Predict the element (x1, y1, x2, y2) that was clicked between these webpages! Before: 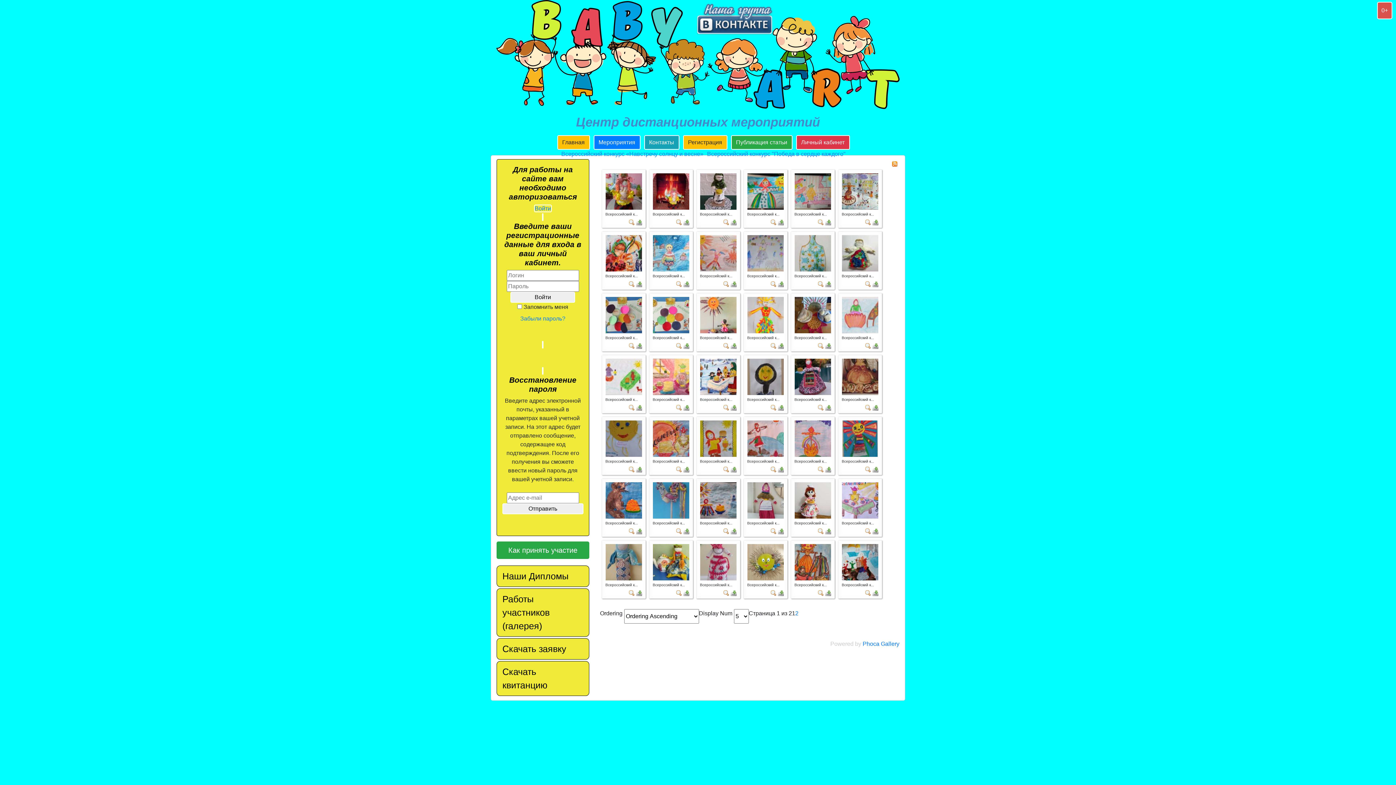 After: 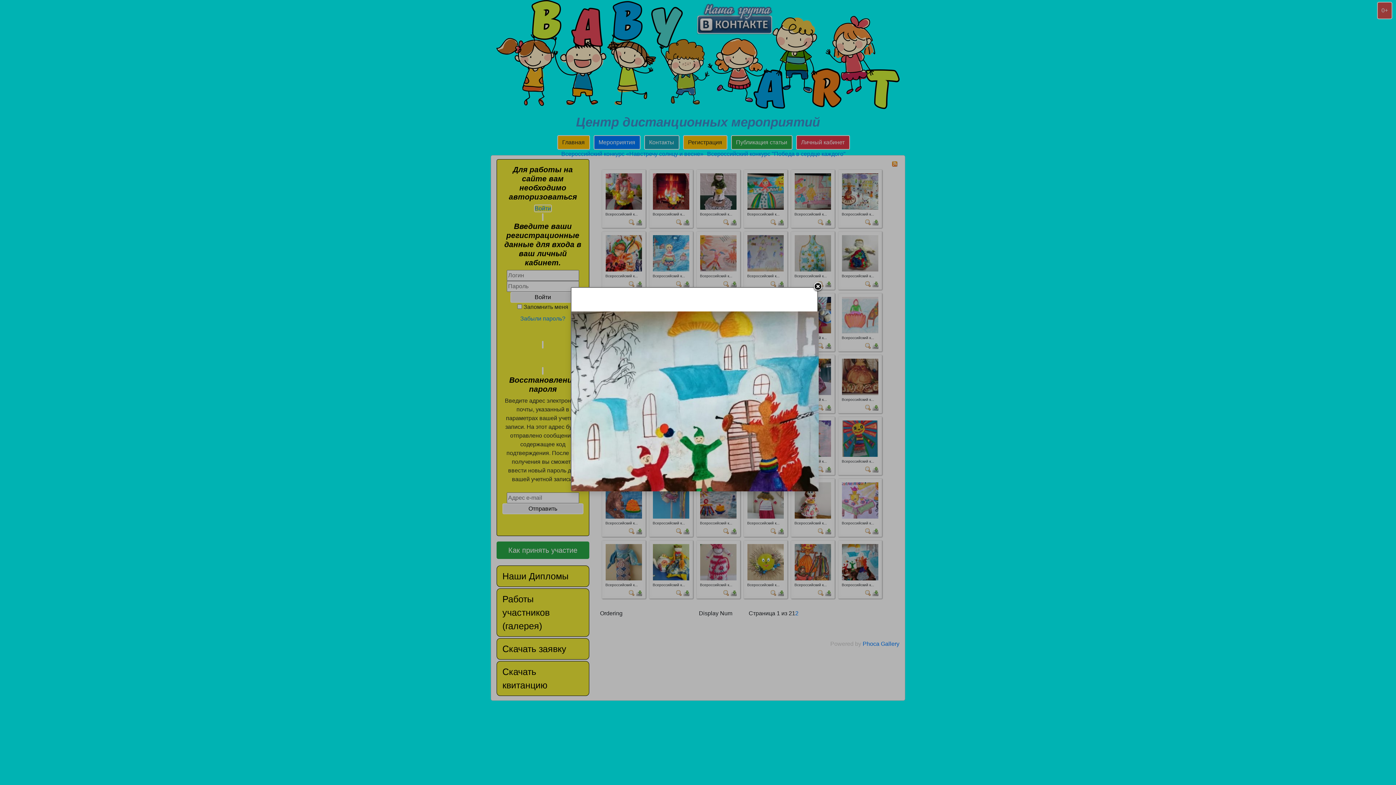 Action: bbox: (865, 589, 871, 596)